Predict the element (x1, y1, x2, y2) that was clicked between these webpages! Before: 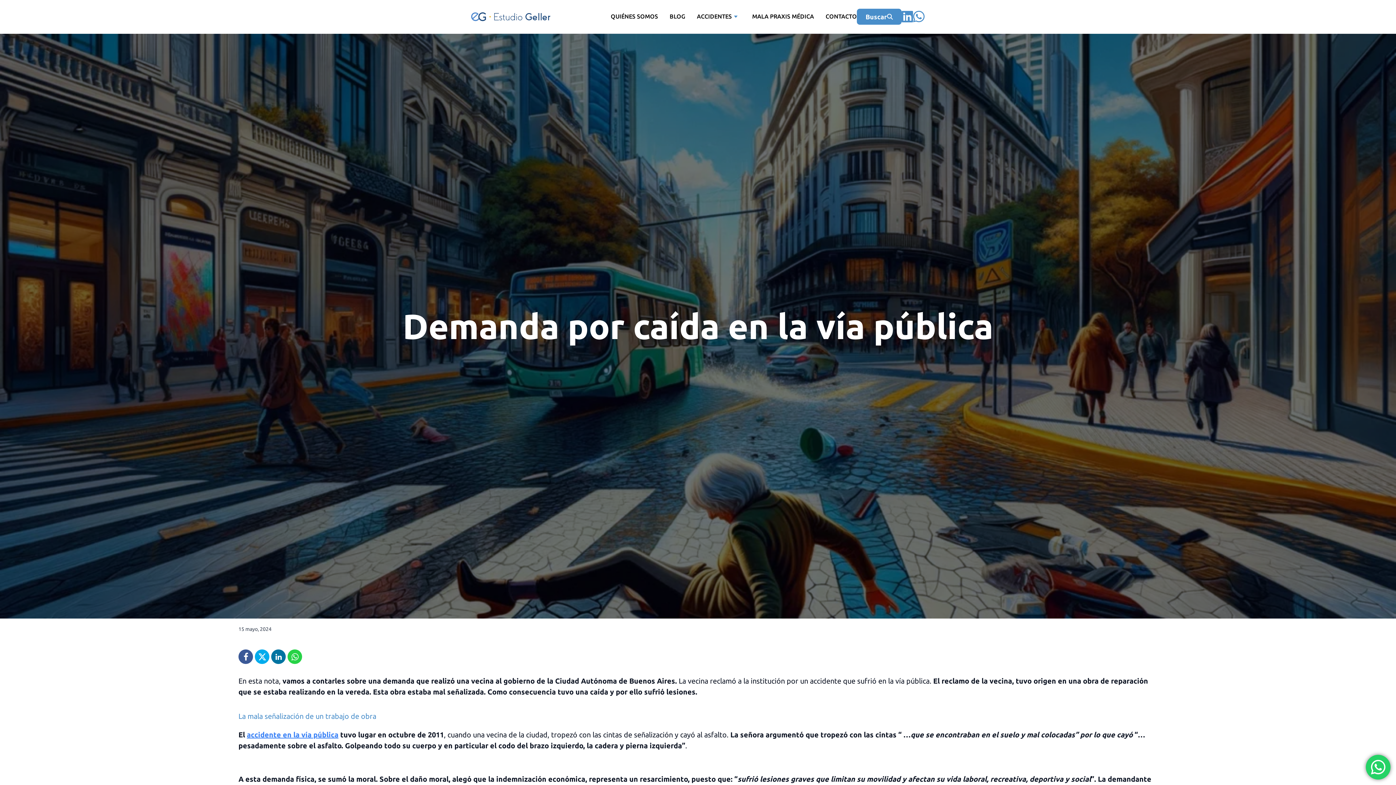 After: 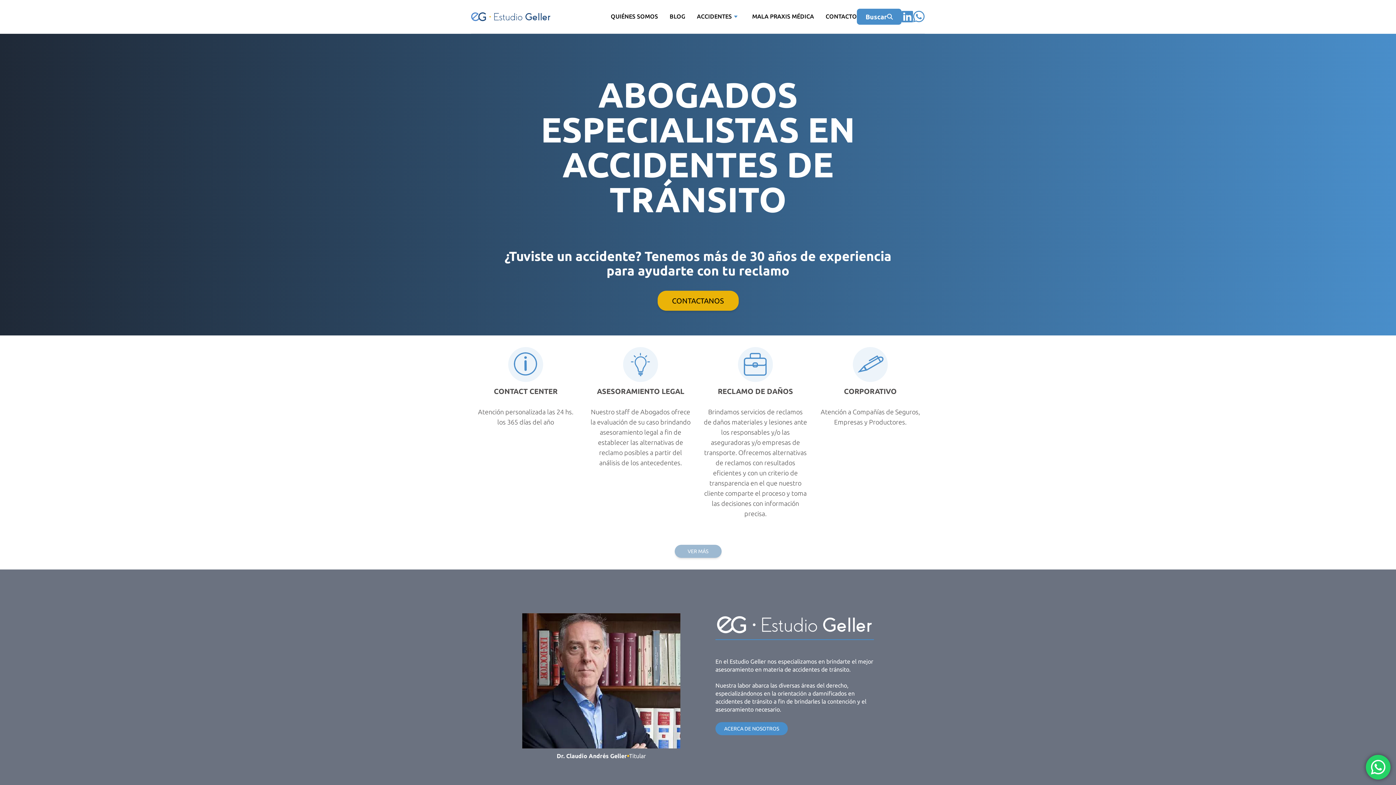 Action: bbox: (471, 12, 550, 21)